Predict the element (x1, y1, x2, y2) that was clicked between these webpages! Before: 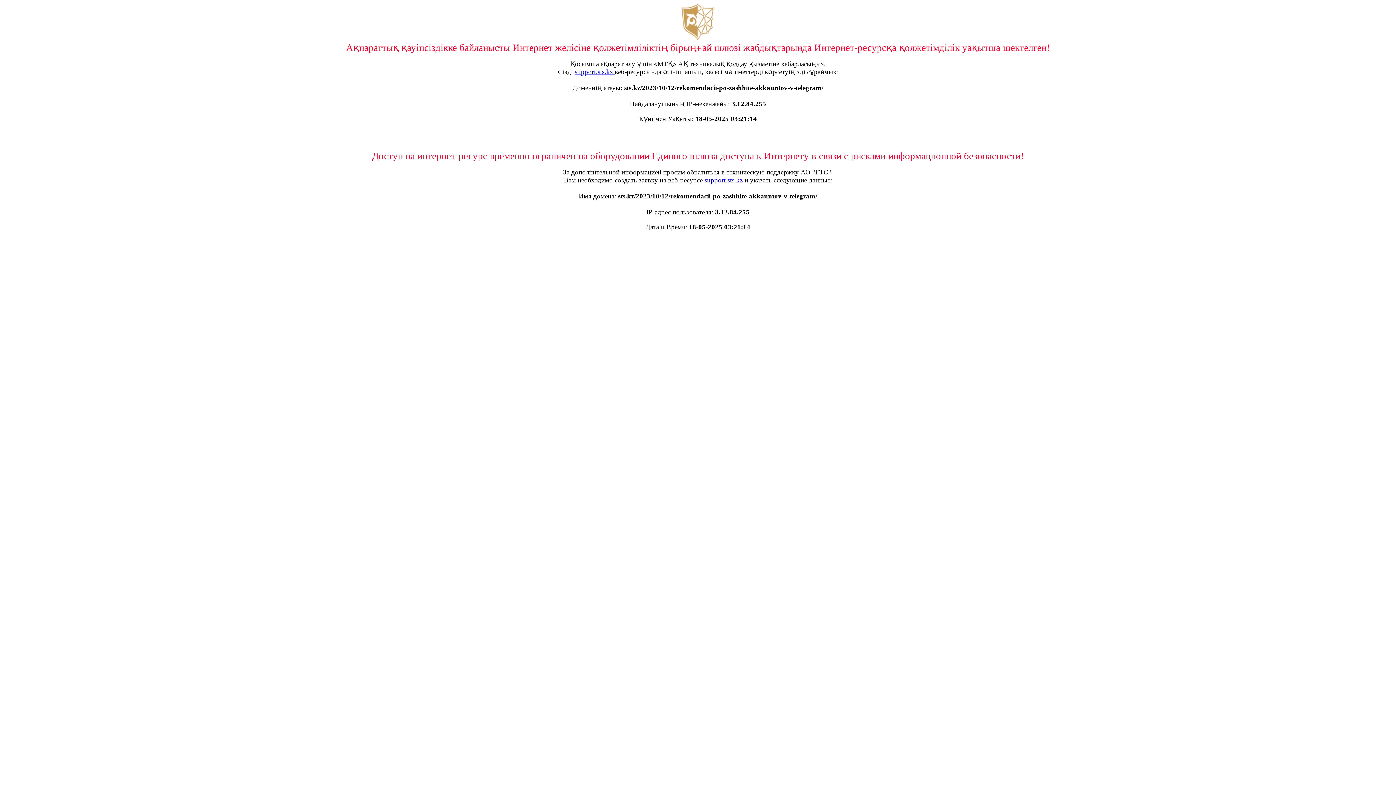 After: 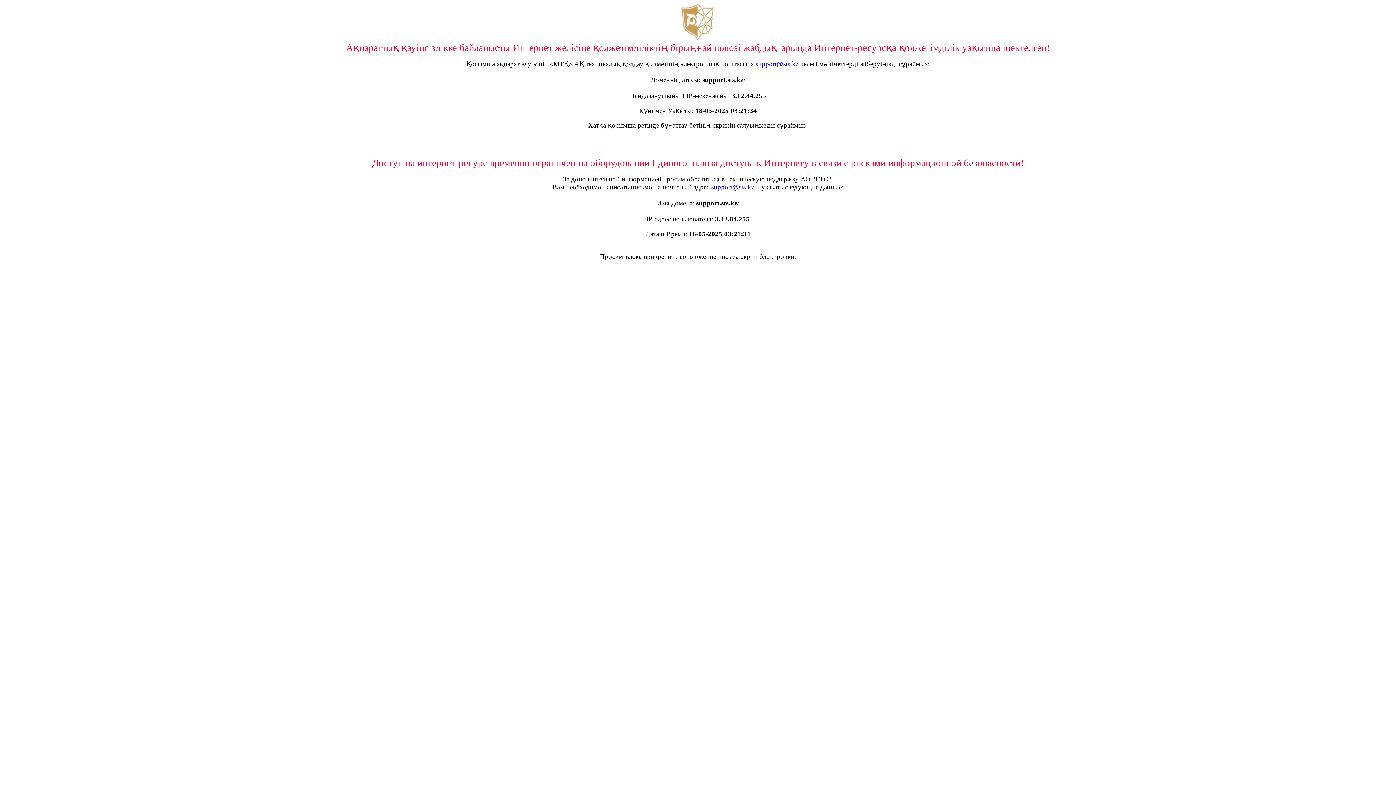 Action: bbox: (704, 176, 744, 184) label: support.sts.kz 